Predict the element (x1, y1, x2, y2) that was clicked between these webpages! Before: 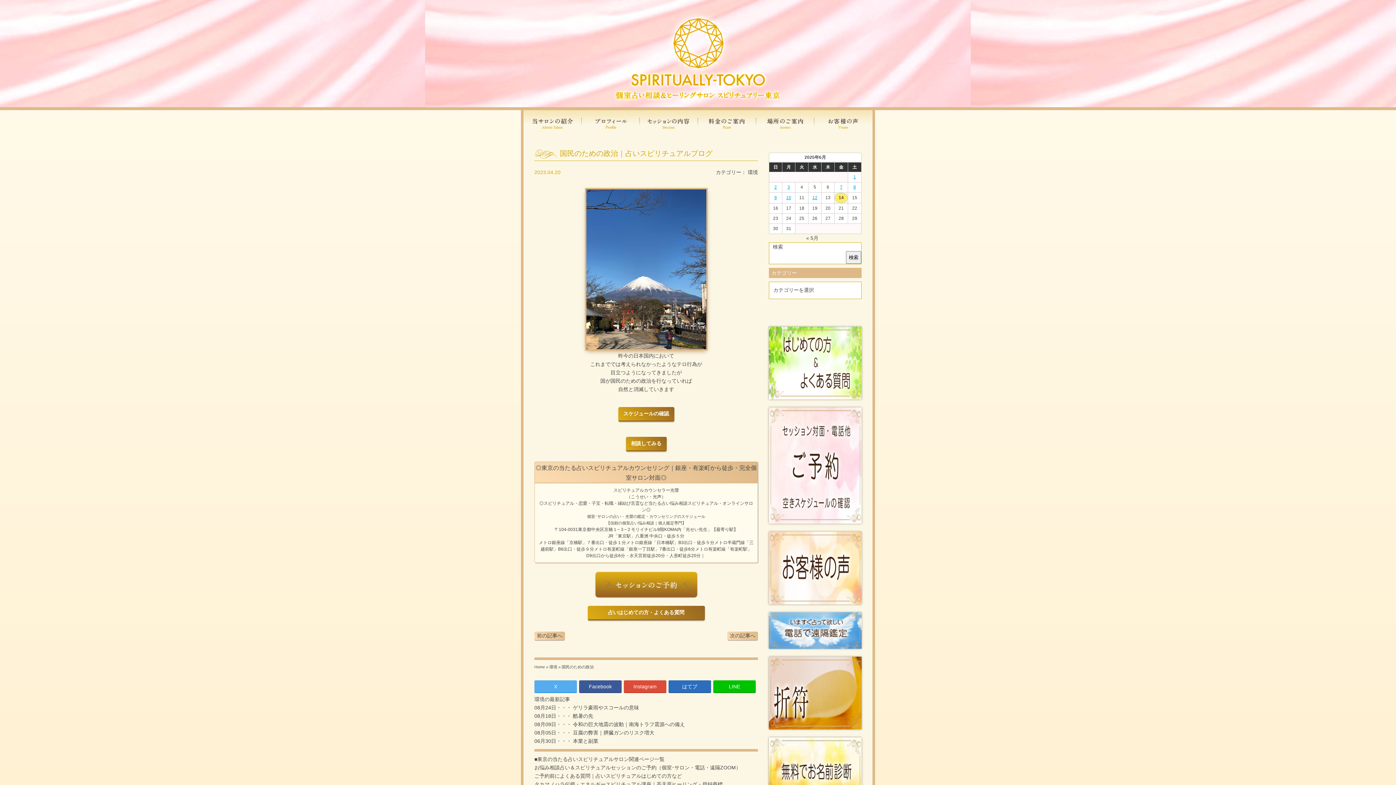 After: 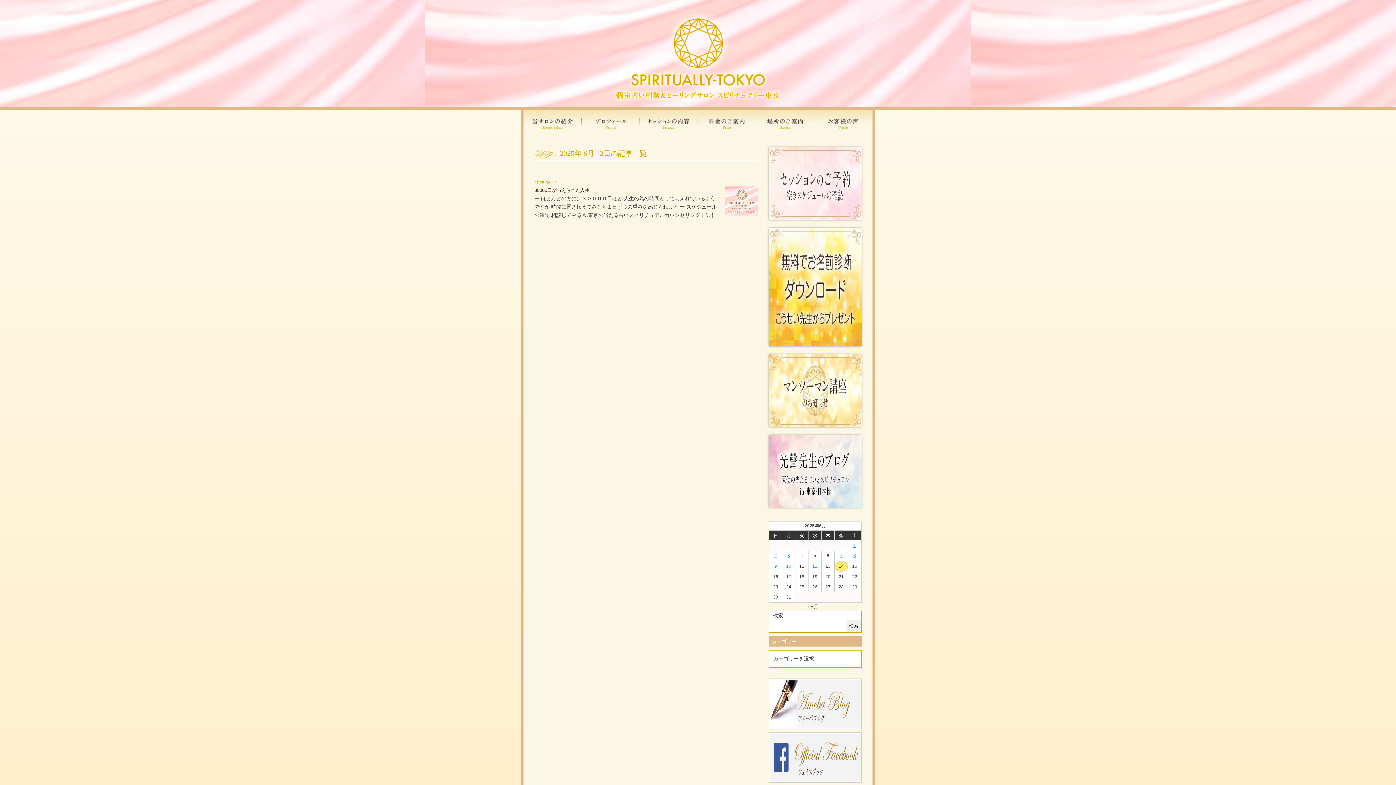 Action: label: 2025年6月11日 に投稿を公開 bbox: (812, 195, 817, 200)